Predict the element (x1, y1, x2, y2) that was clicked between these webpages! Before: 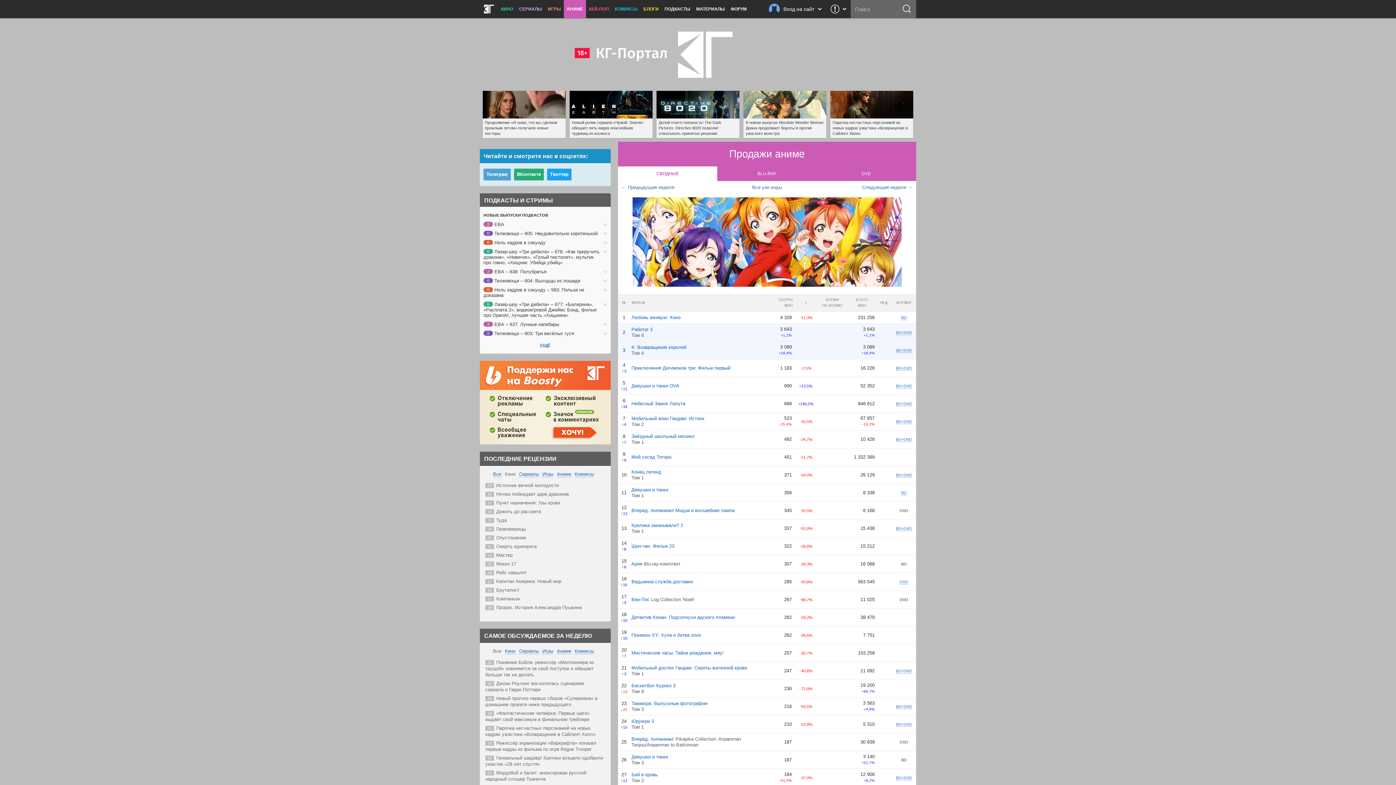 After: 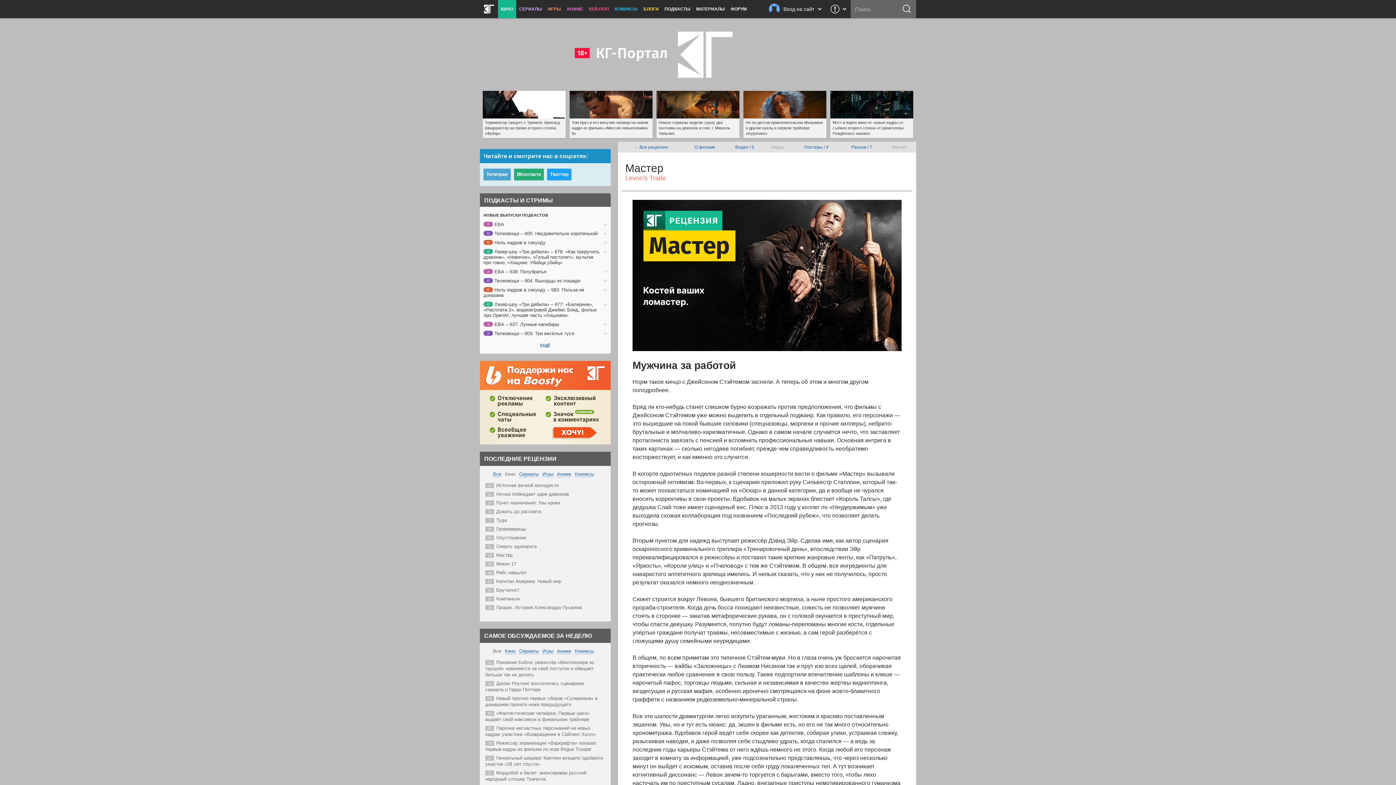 Action: bbox: (496, 552, 512, 558) label: Мастер